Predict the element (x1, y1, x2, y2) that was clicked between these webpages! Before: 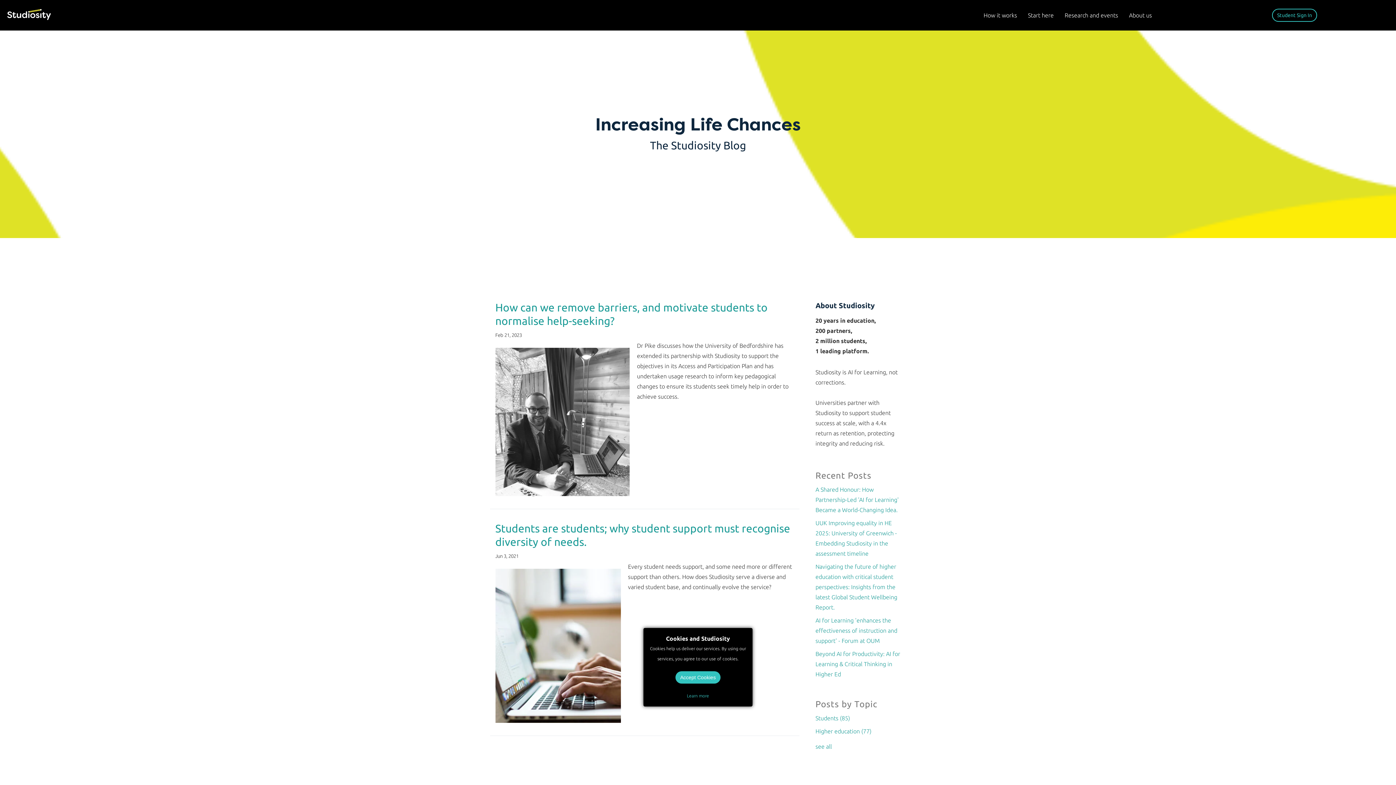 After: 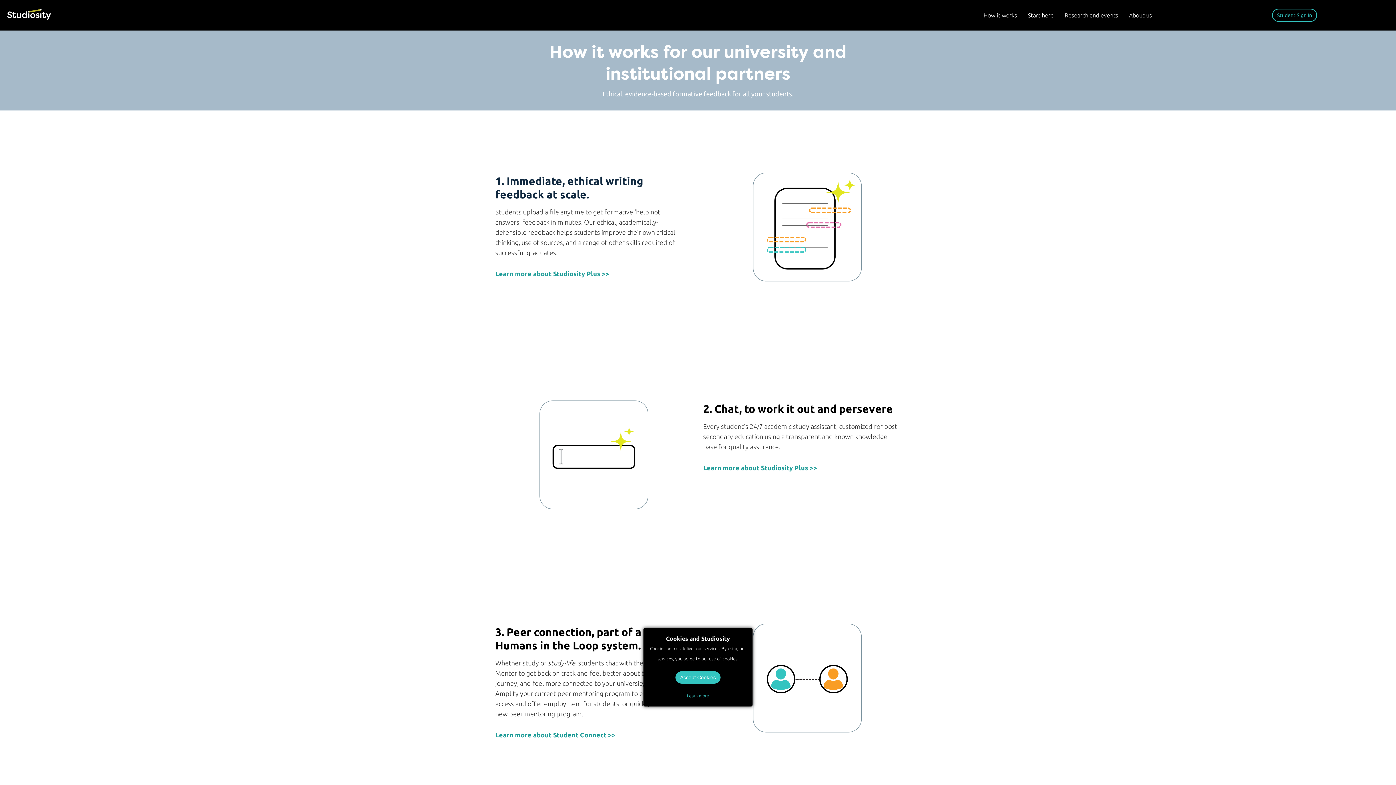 Action: bbox: (978, 4, 1022, 29) label: How it works